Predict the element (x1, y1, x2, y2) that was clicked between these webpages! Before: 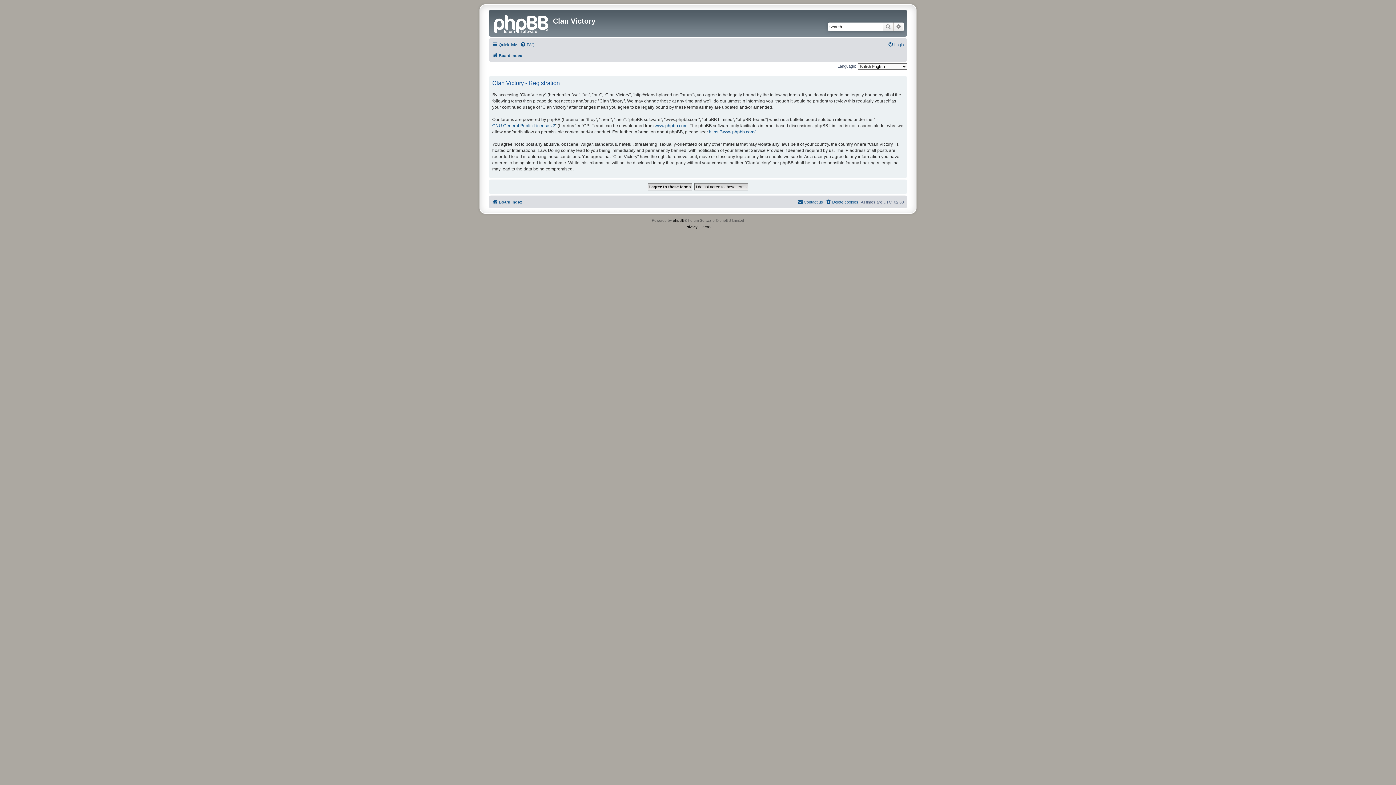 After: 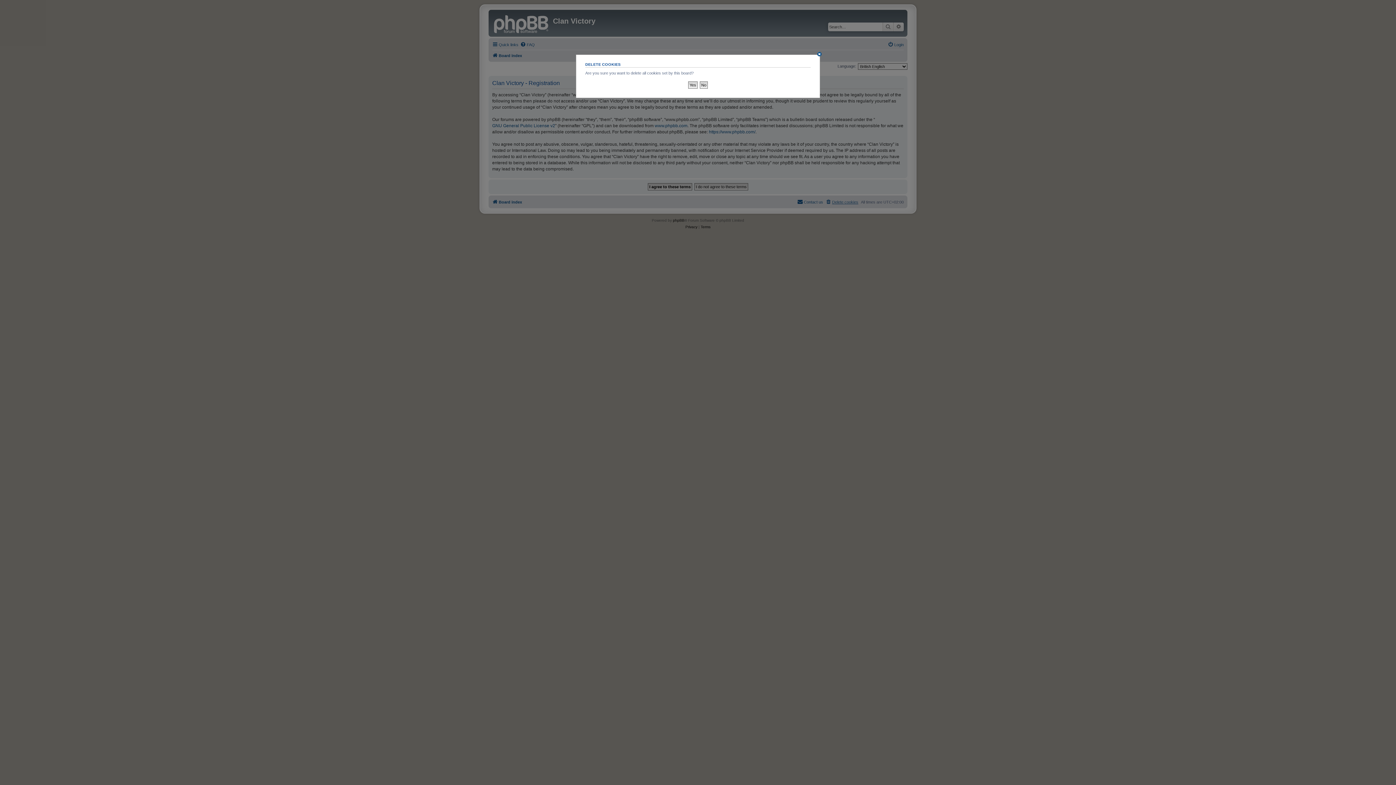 Action: label: Delete cookies bbox: (825, 197, 858, 206)